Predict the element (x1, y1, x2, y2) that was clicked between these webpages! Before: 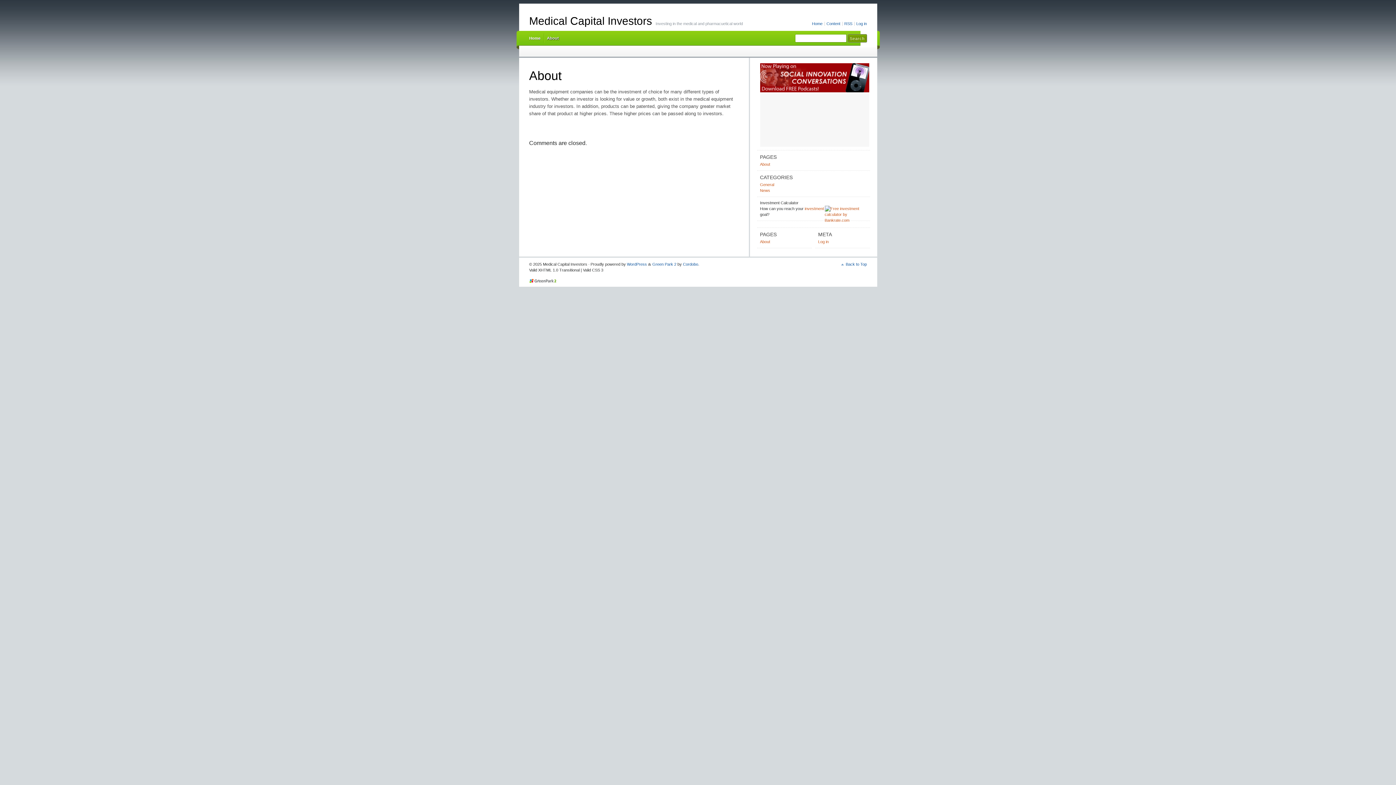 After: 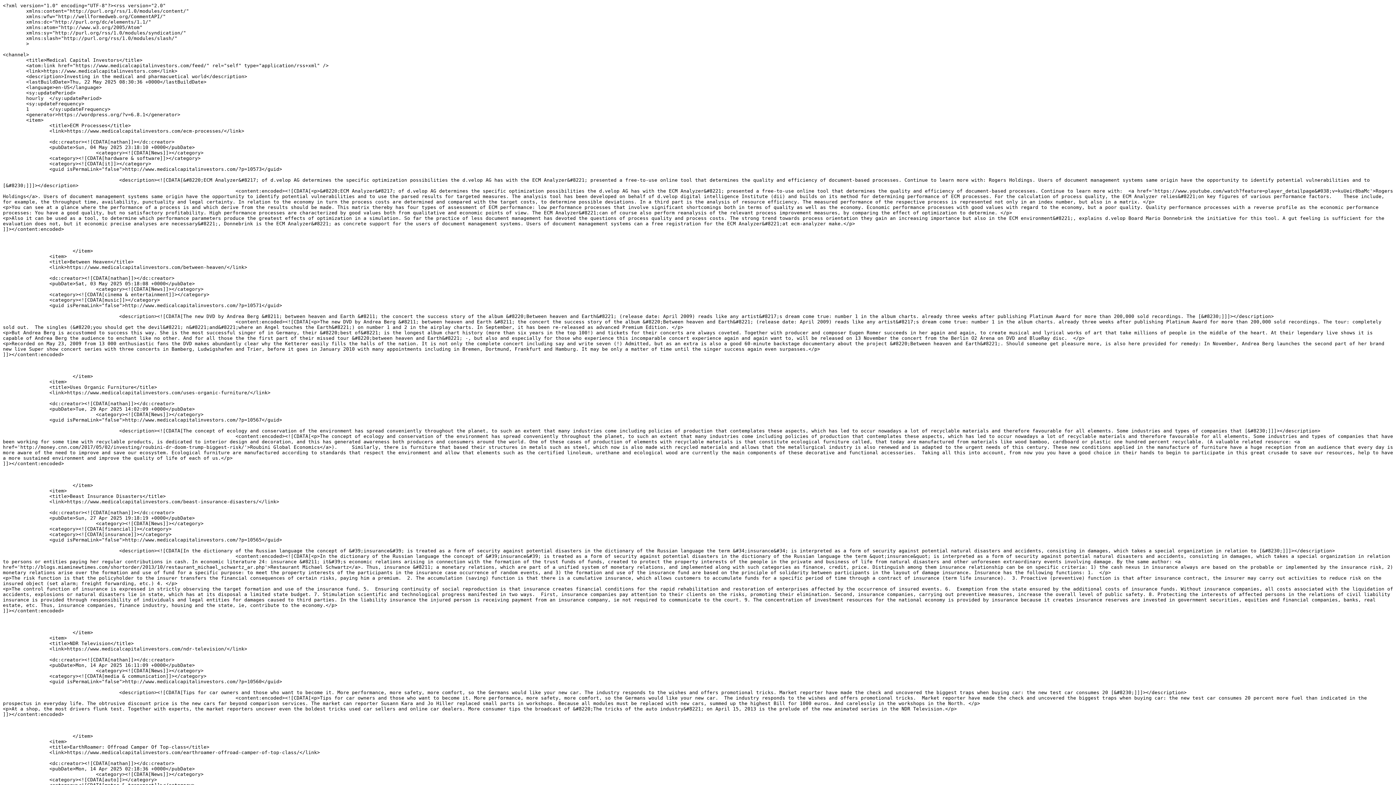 Action: label: RSS bbox: (843, 20, 855, 26)